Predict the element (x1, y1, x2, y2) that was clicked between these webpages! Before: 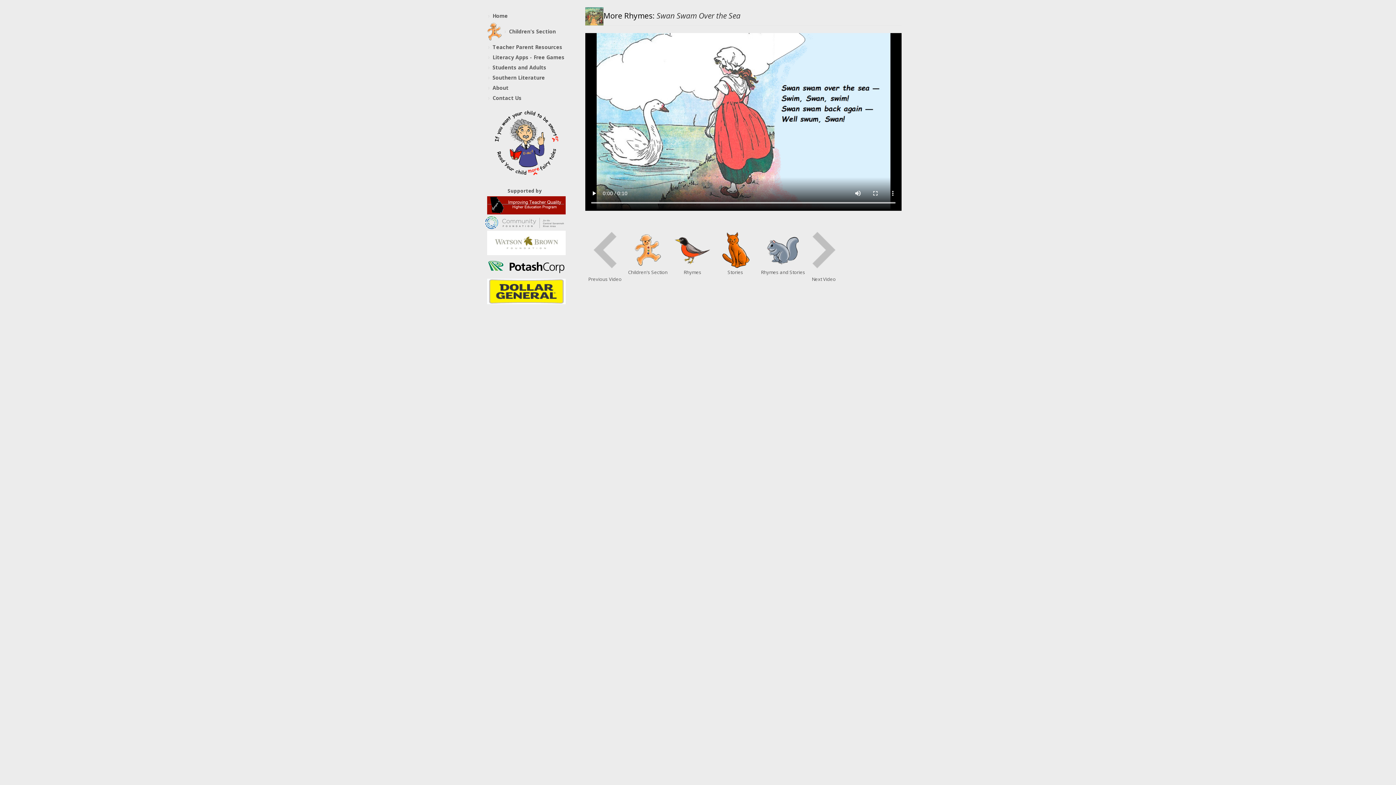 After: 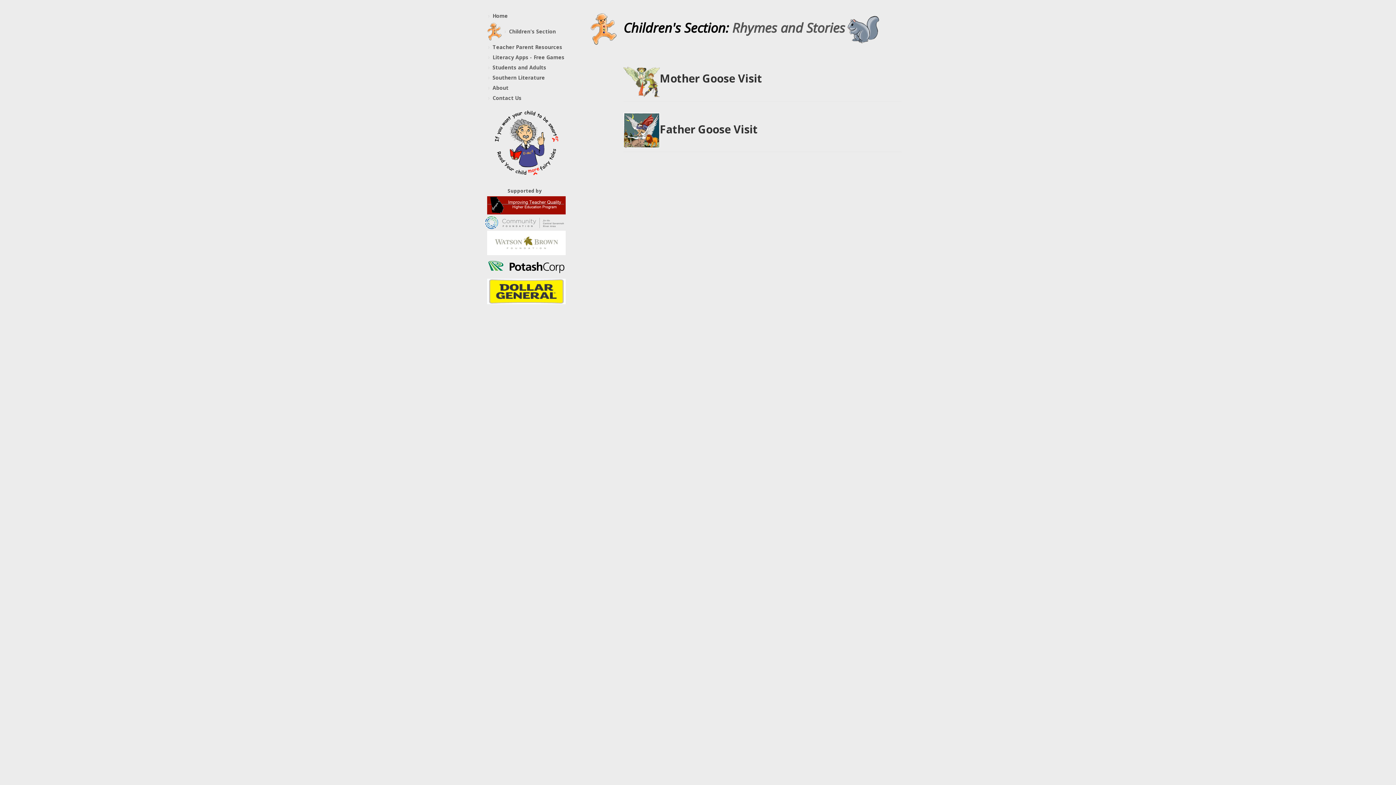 Action: bbox: (765, 246, 801, 253)